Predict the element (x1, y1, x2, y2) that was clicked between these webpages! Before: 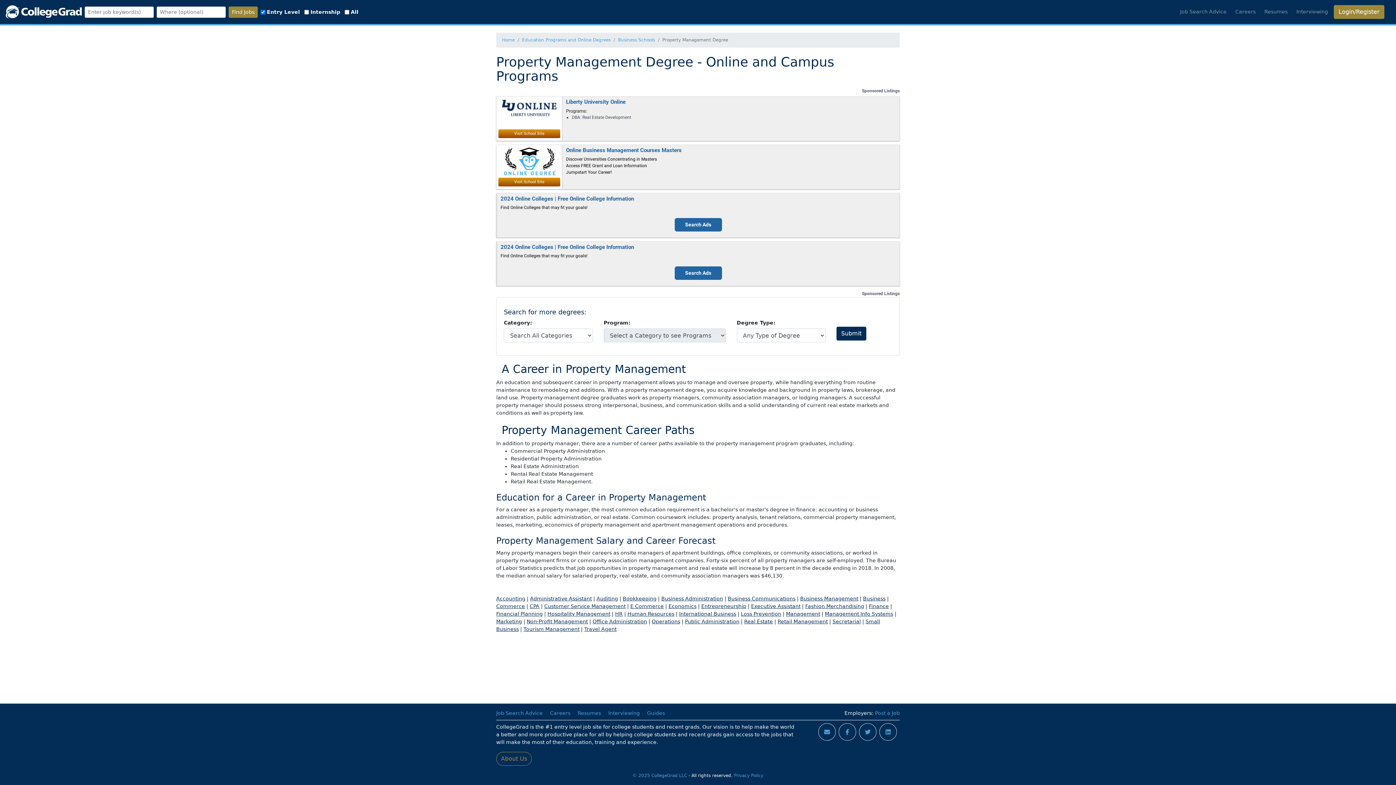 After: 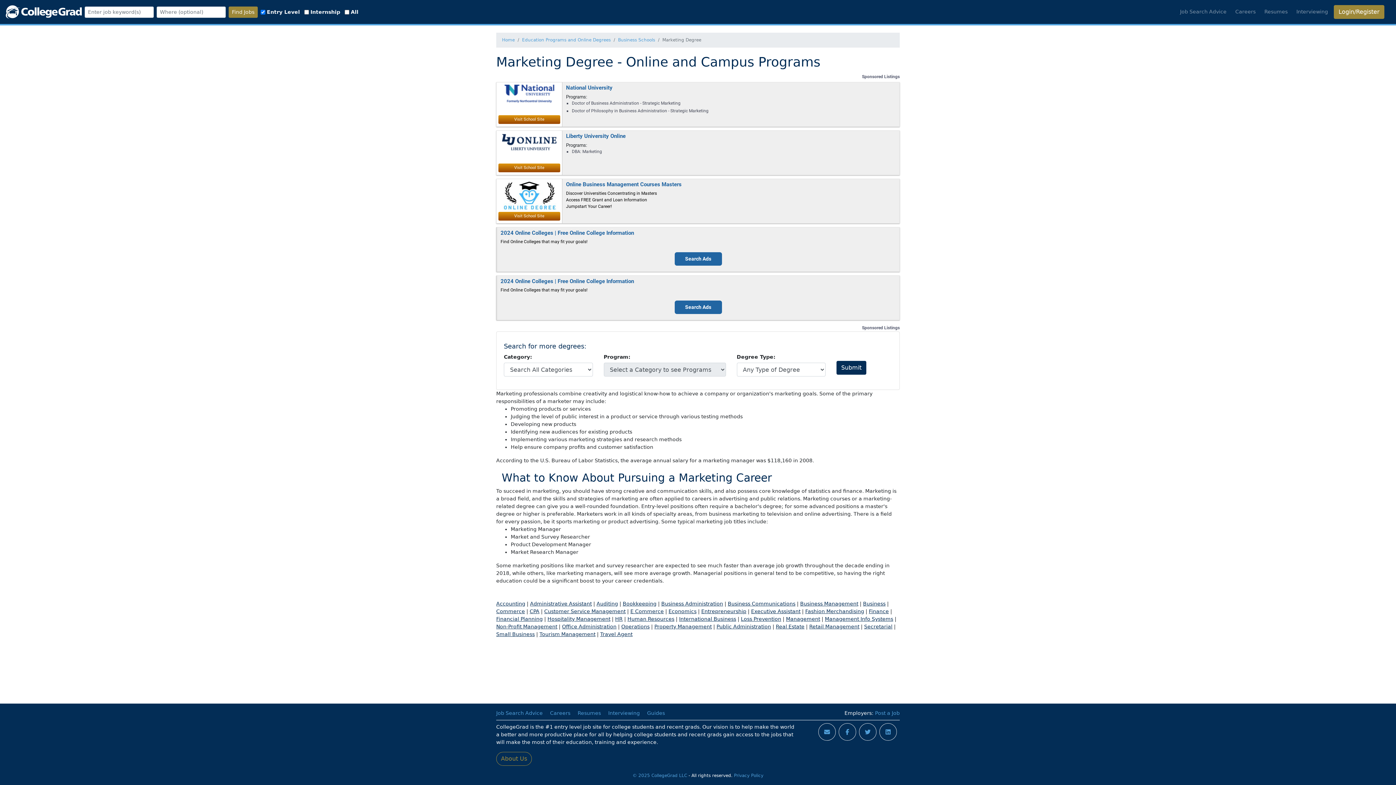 Action: bbox: (496, 618, 522, 624) label: Marketing